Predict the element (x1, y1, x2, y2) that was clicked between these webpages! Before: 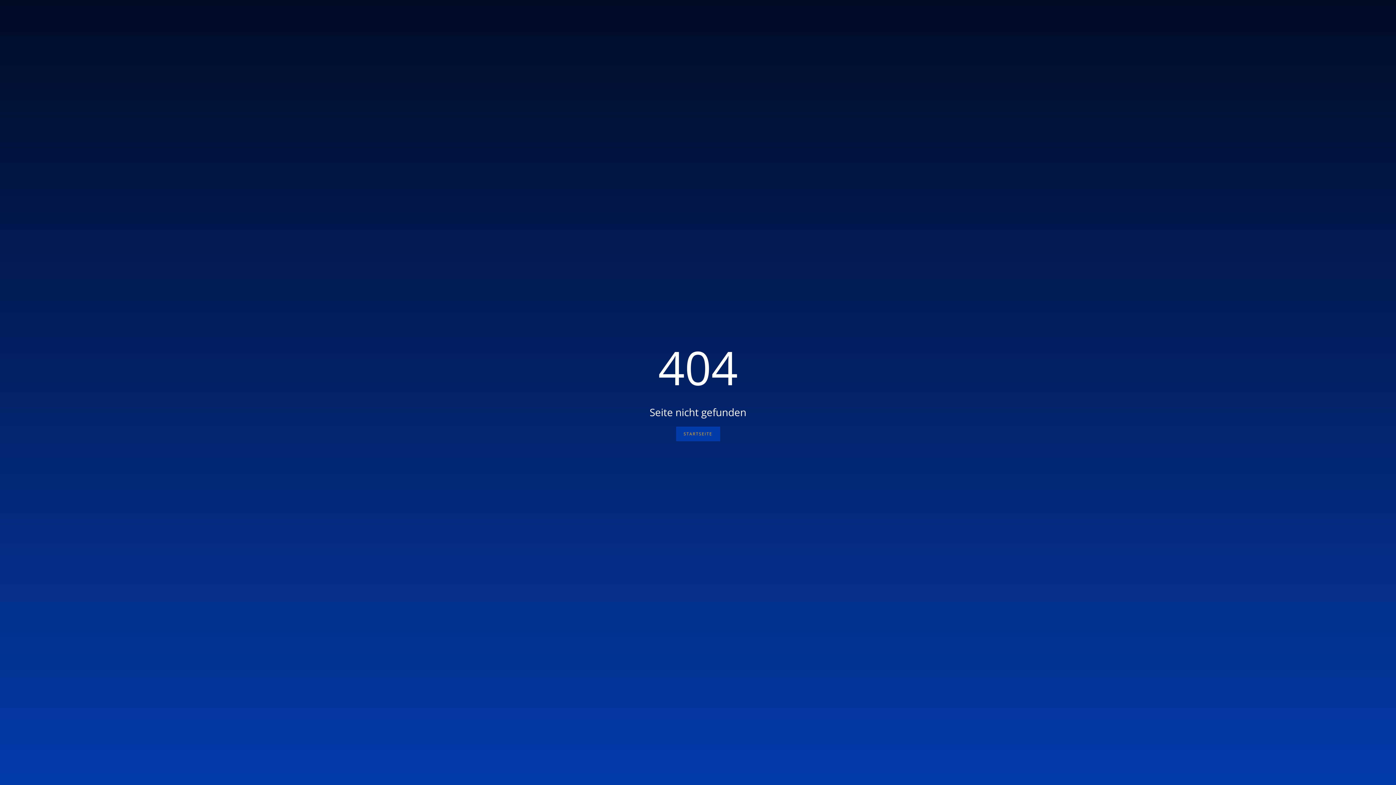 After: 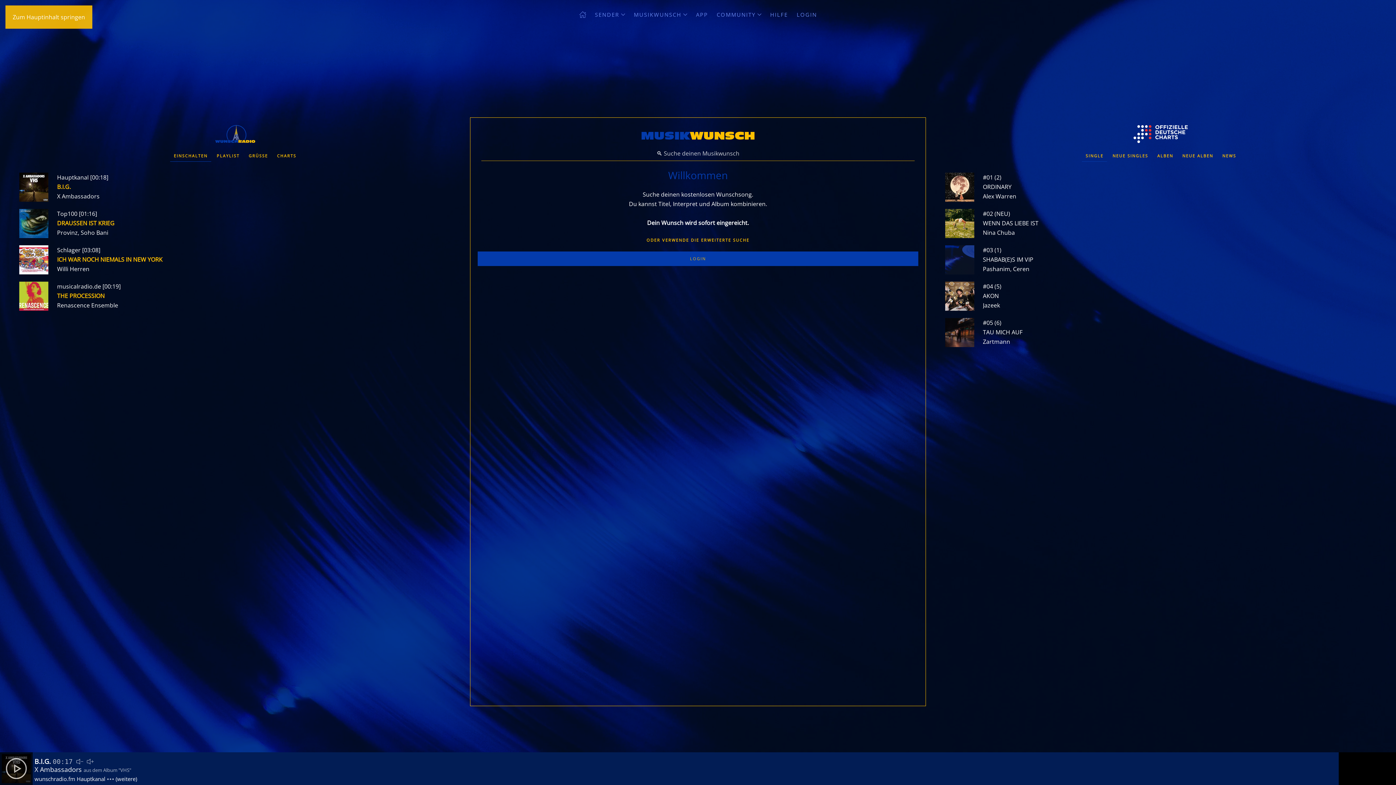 Action: label: STARTSEITE bbox: (676, 426, 720, 441)